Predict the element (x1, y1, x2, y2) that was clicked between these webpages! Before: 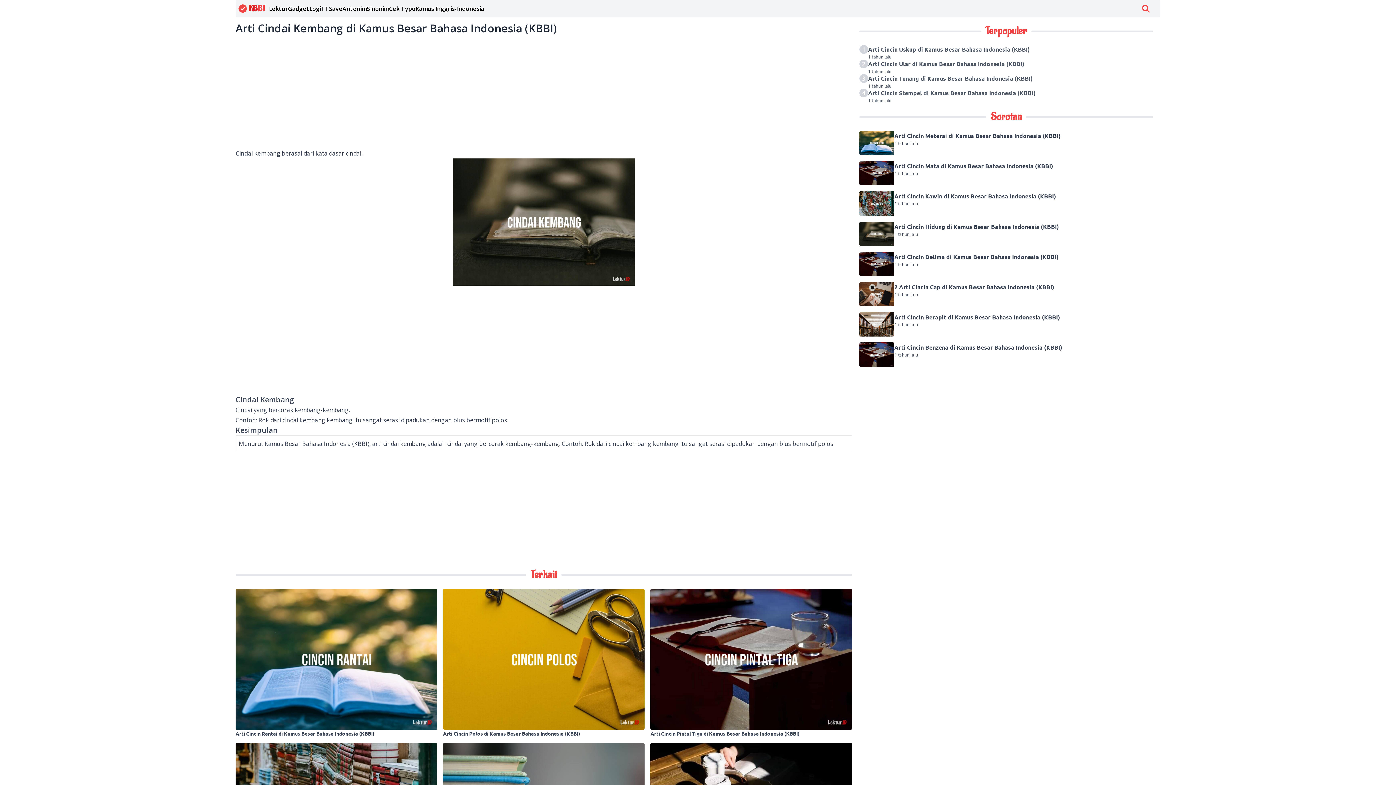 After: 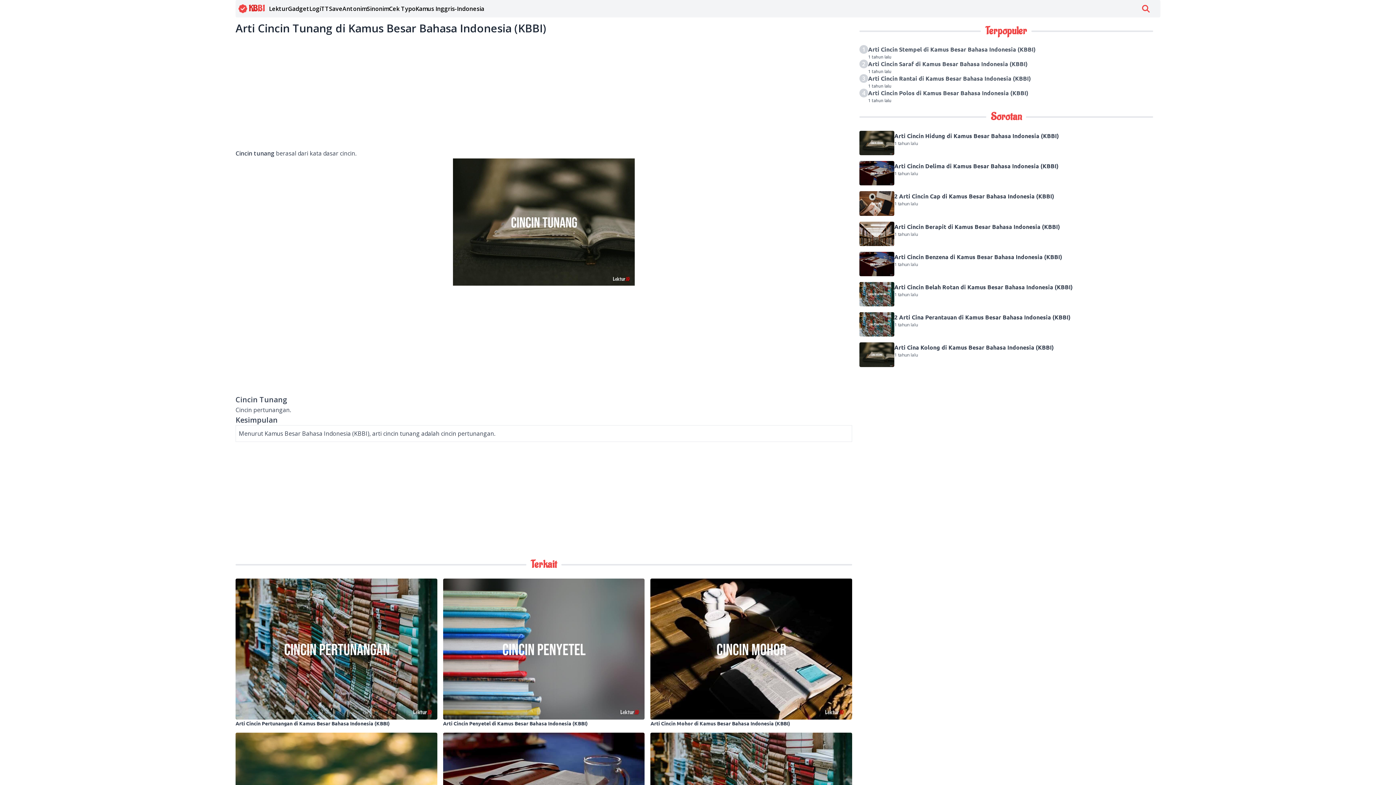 Action: bbox: (868, 74, 1033, 82) label: Arti Cincin Tunang di Kamus Besar Bahasa Indonesia (KBBI)